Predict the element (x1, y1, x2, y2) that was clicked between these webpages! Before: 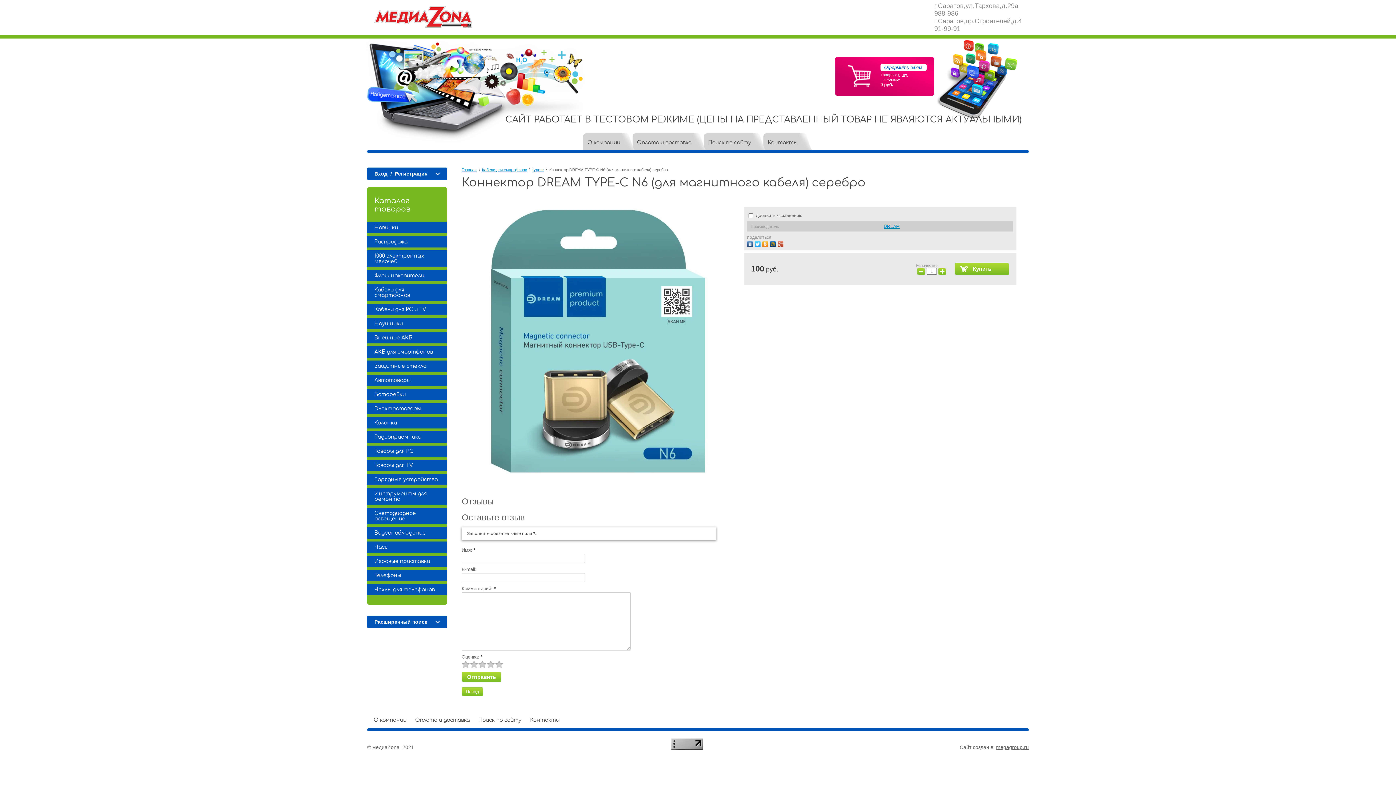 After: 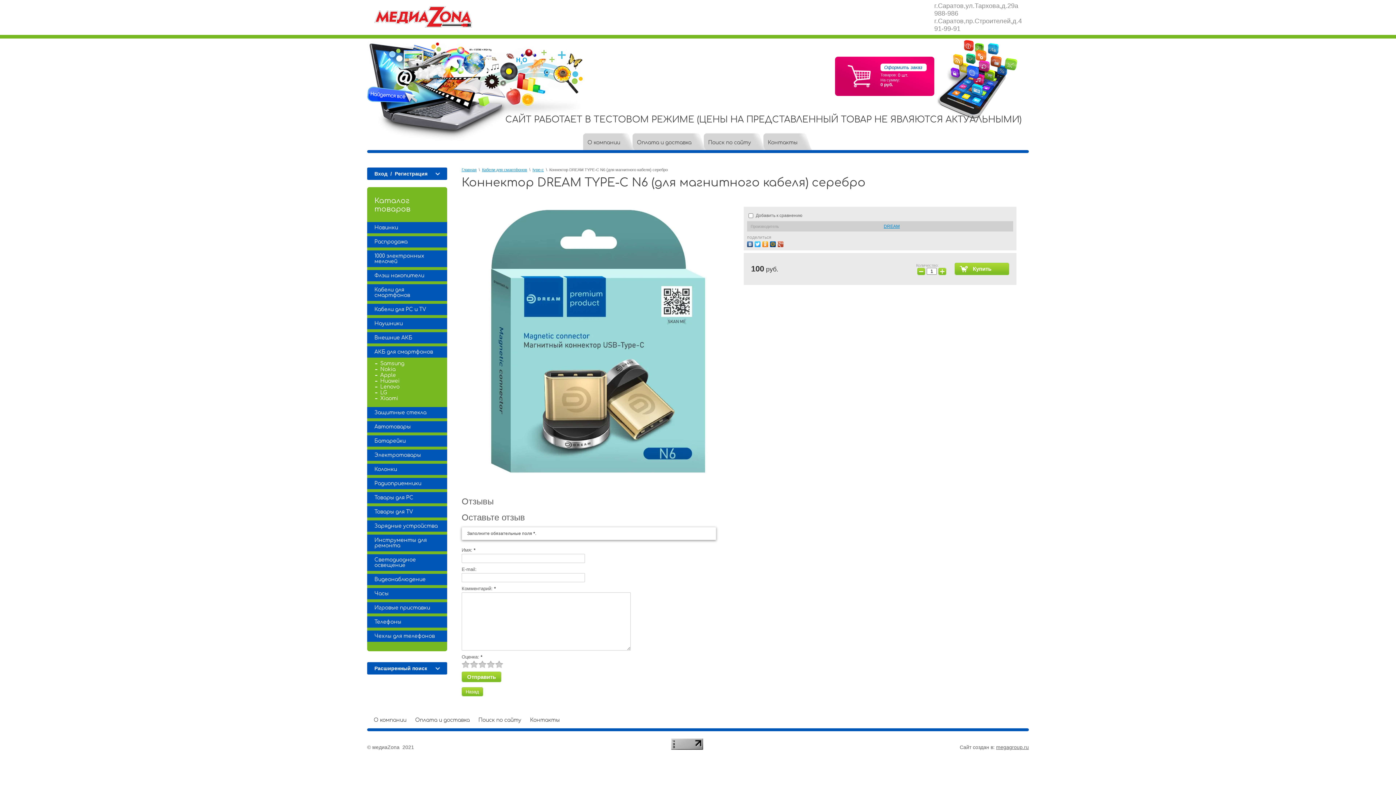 Action: label: АКБ для смартфонов bbox: (367, 346, 447, 357)